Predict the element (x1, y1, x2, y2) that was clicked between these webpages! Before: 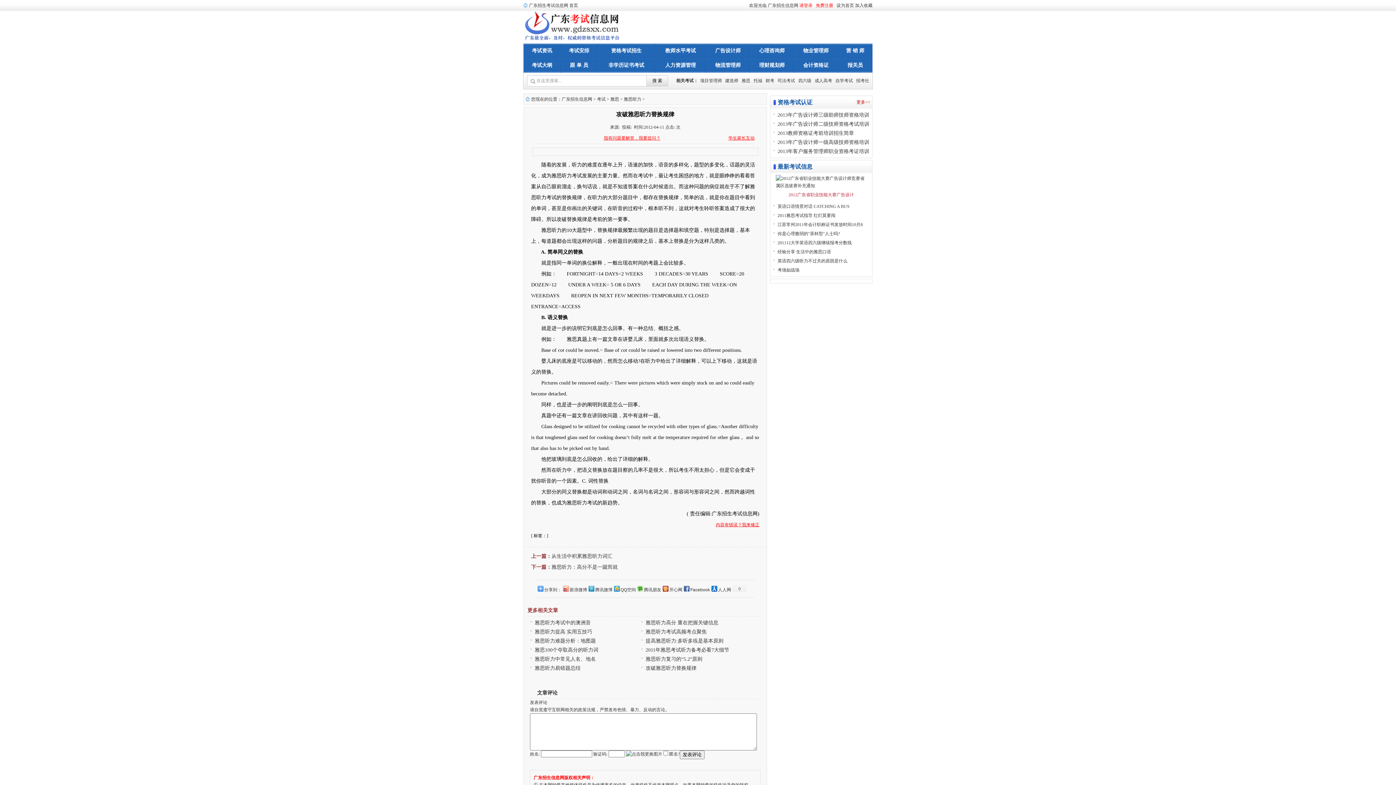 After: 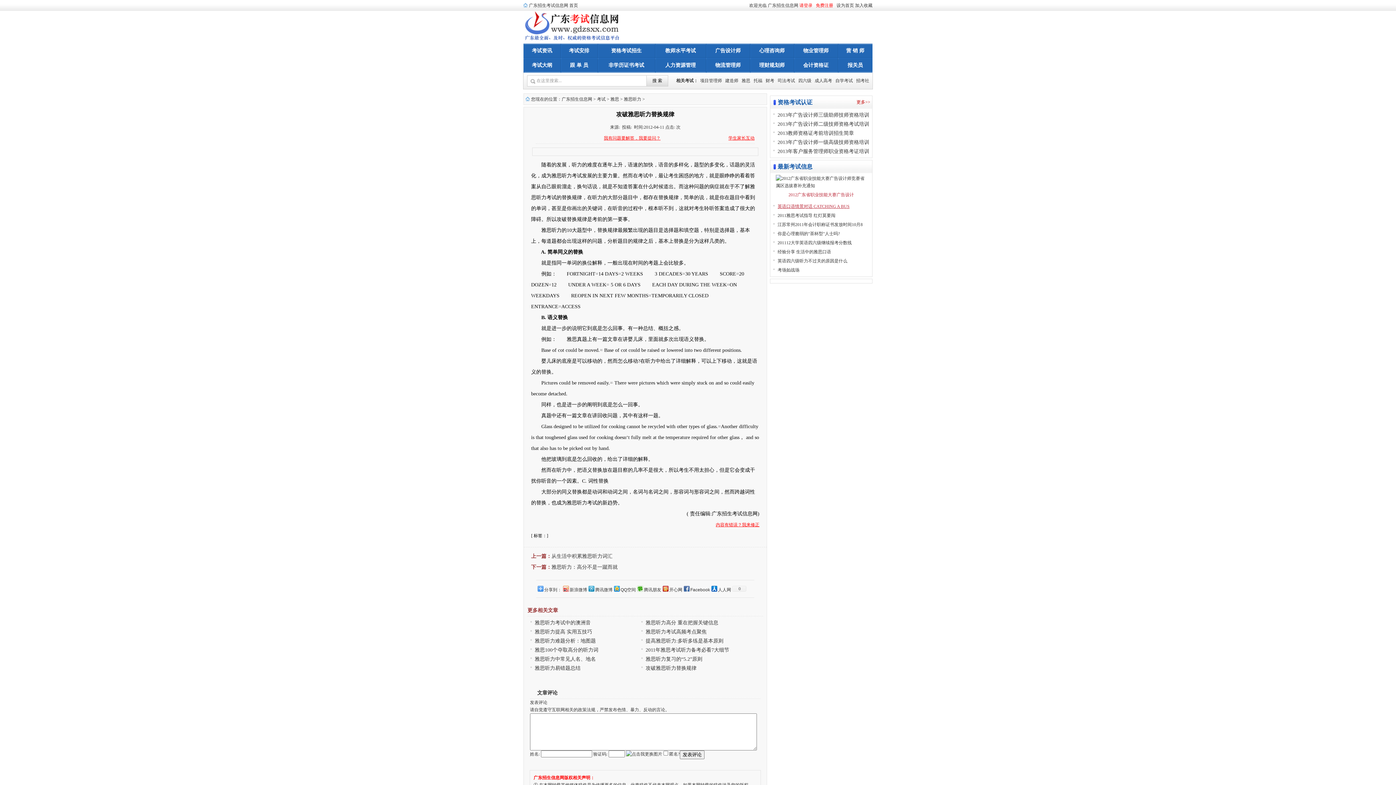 Action: bbox: (777, 204, 849, 209) label: 英语口语情景对话 CATCHING A BUS